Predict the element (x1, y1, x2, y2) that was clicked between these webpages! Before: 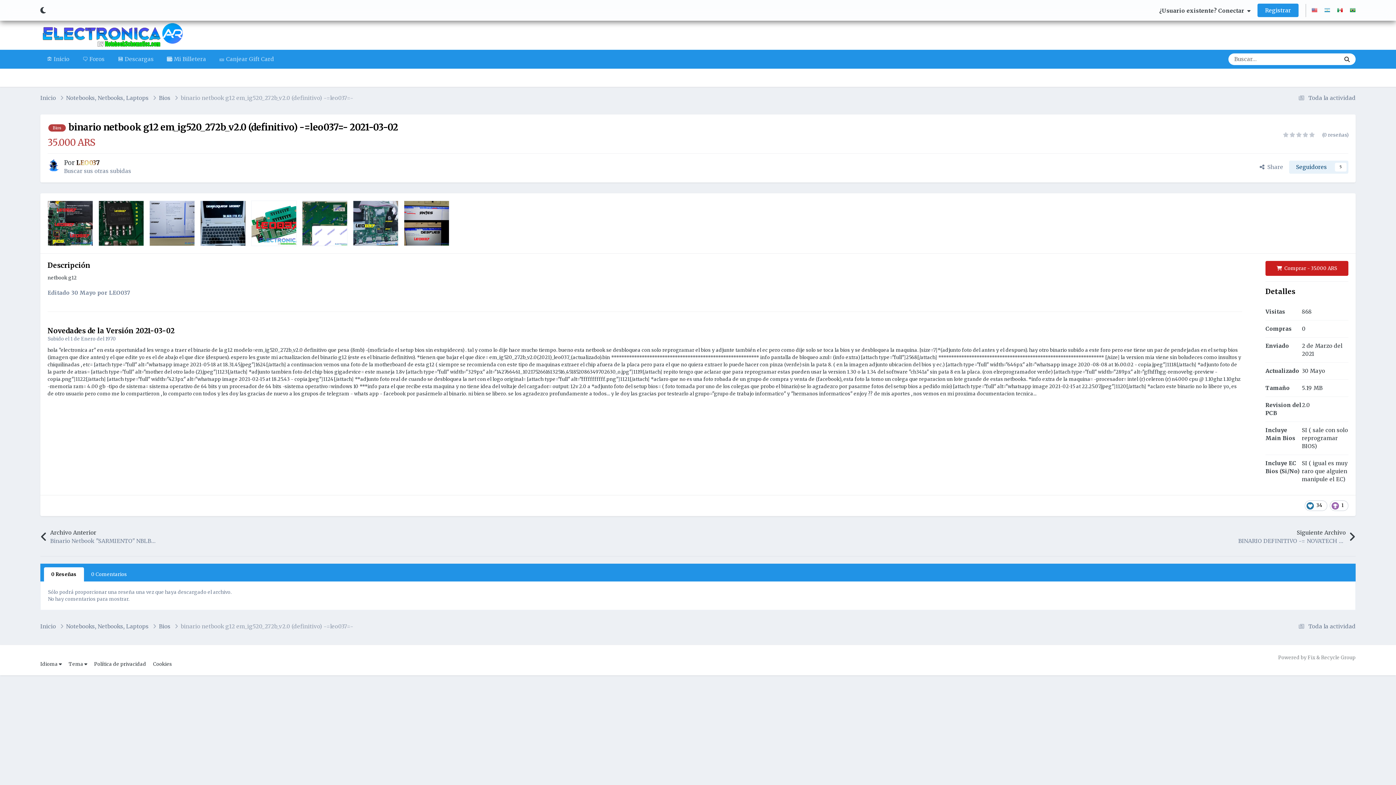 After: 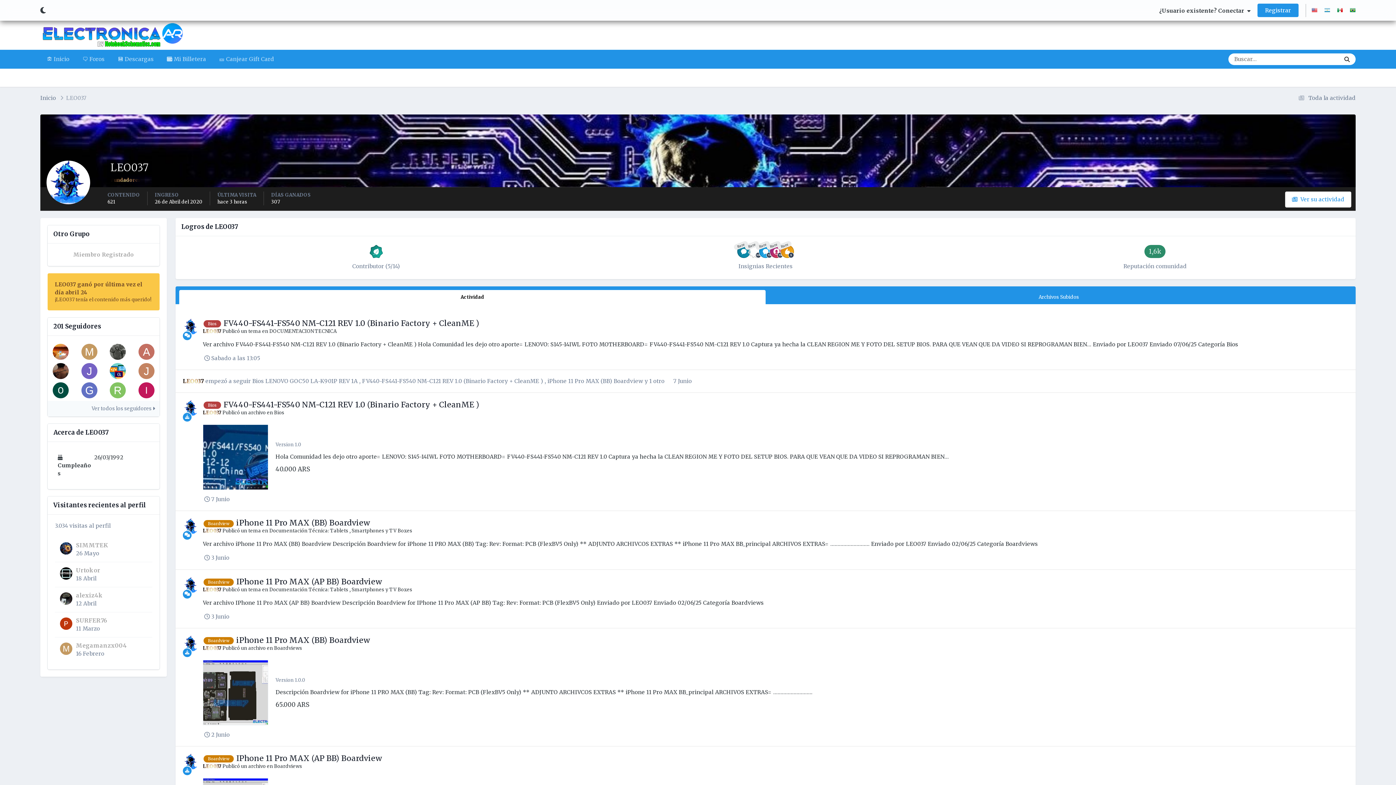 Action: bbox: (47, 159, 60, 171)